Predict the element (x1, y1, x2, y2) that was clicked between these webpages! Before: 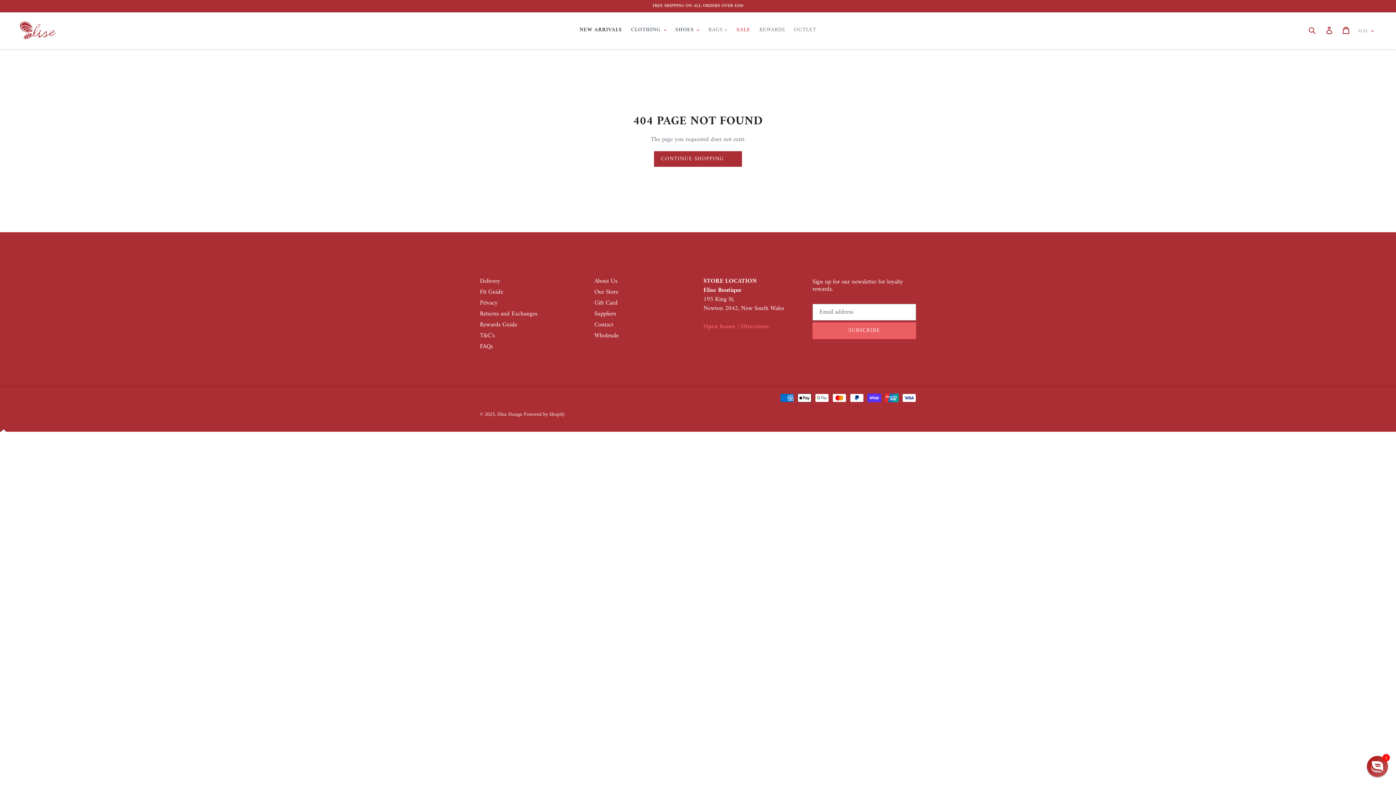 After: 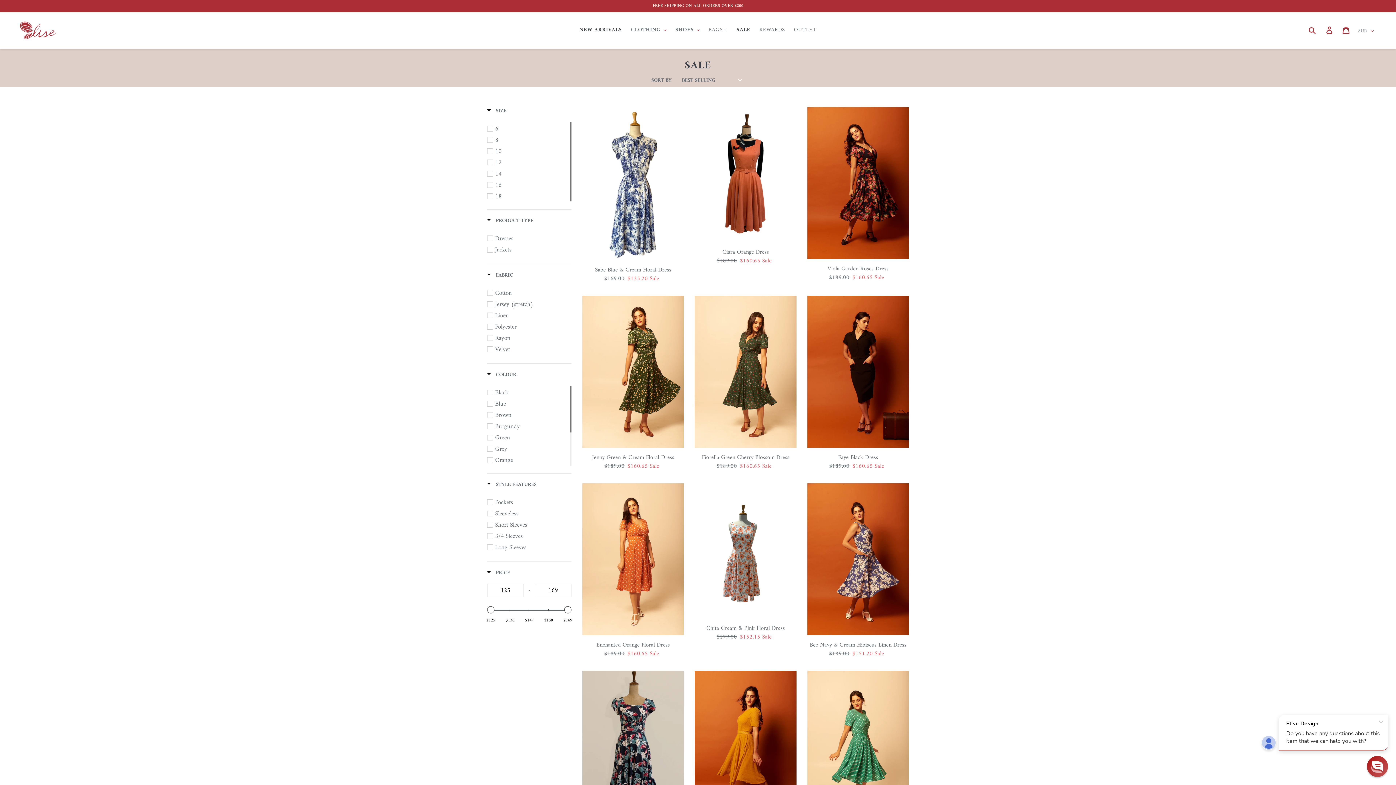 Action: bbox: (733, 25, 754, 35) label: SALE